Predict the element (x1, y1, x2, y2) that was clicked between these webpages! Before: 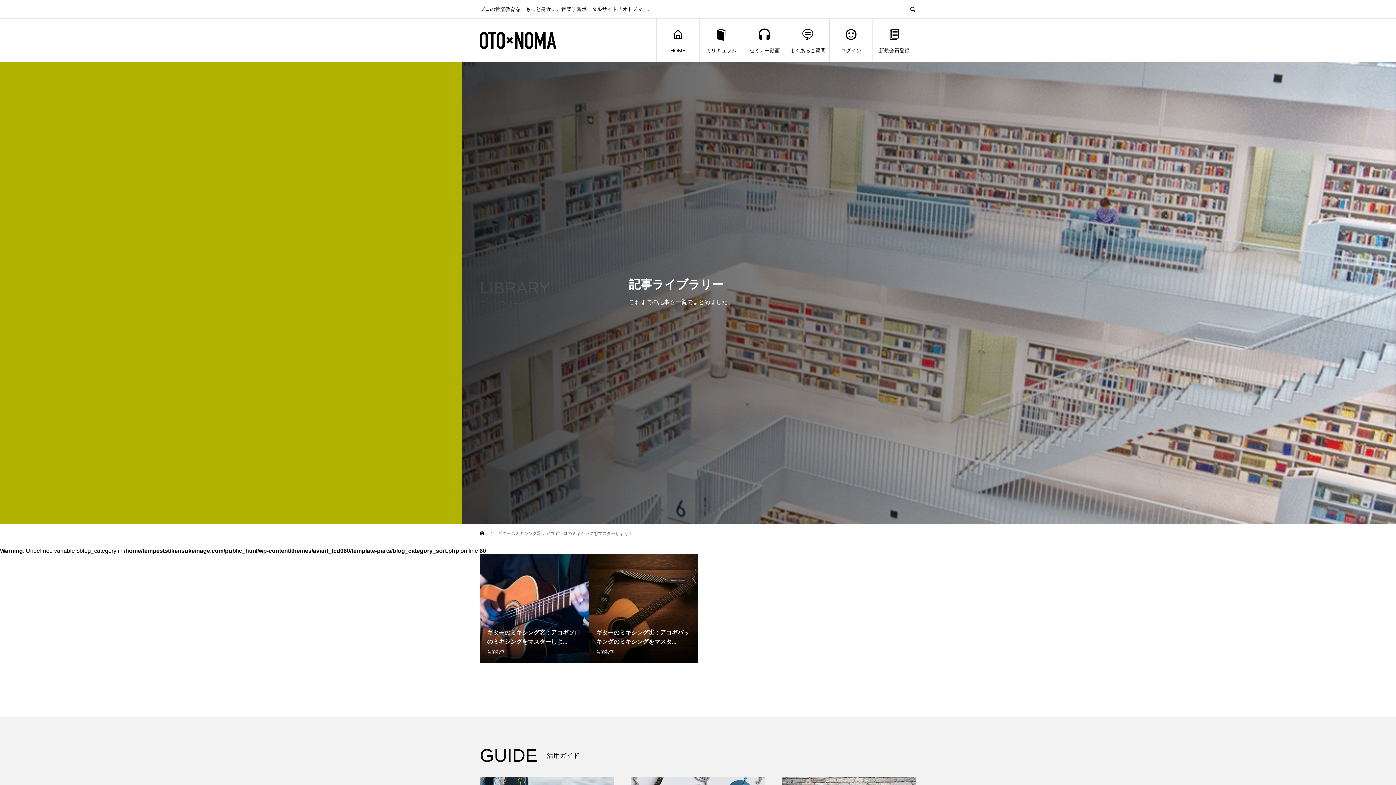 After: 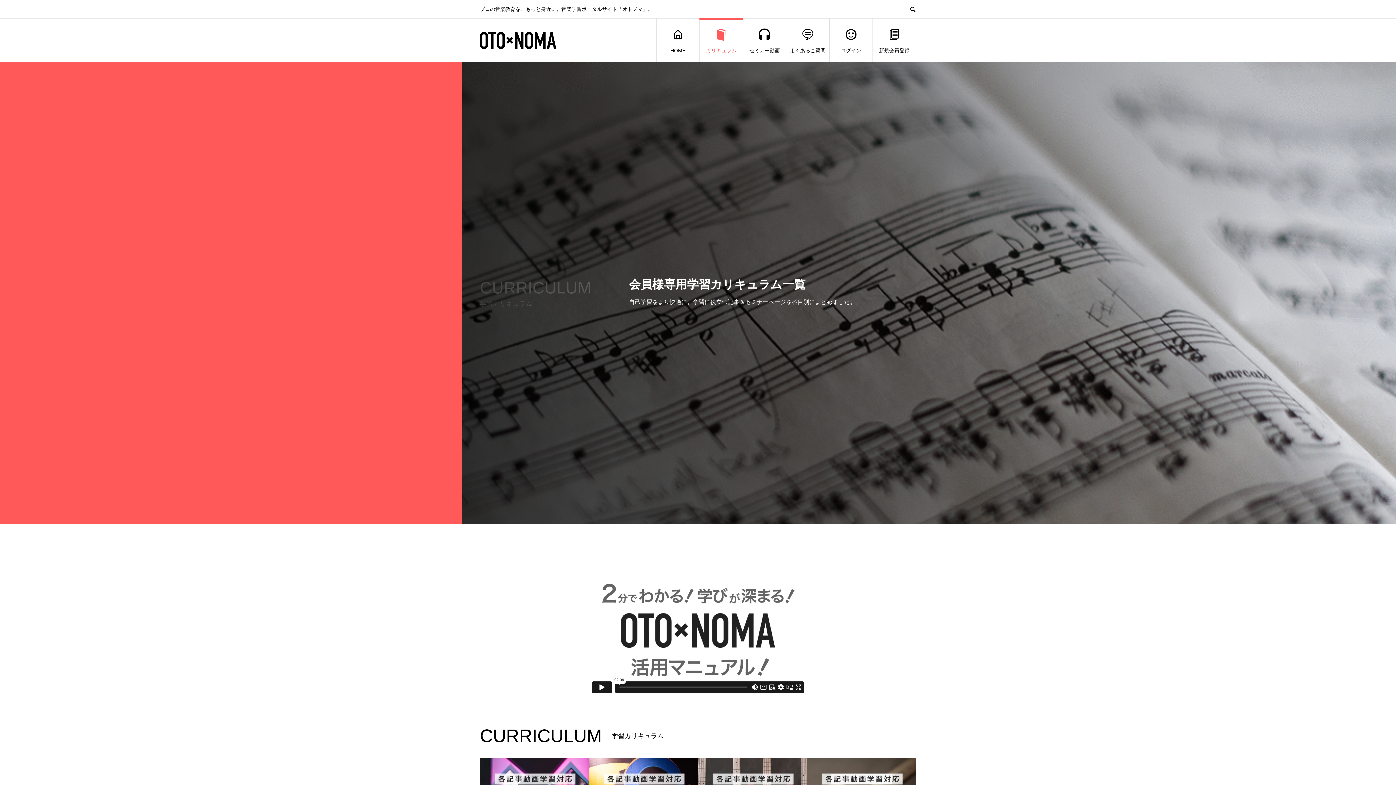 Action: bbox: (700, 18, 742, 62) label: カリキュラム